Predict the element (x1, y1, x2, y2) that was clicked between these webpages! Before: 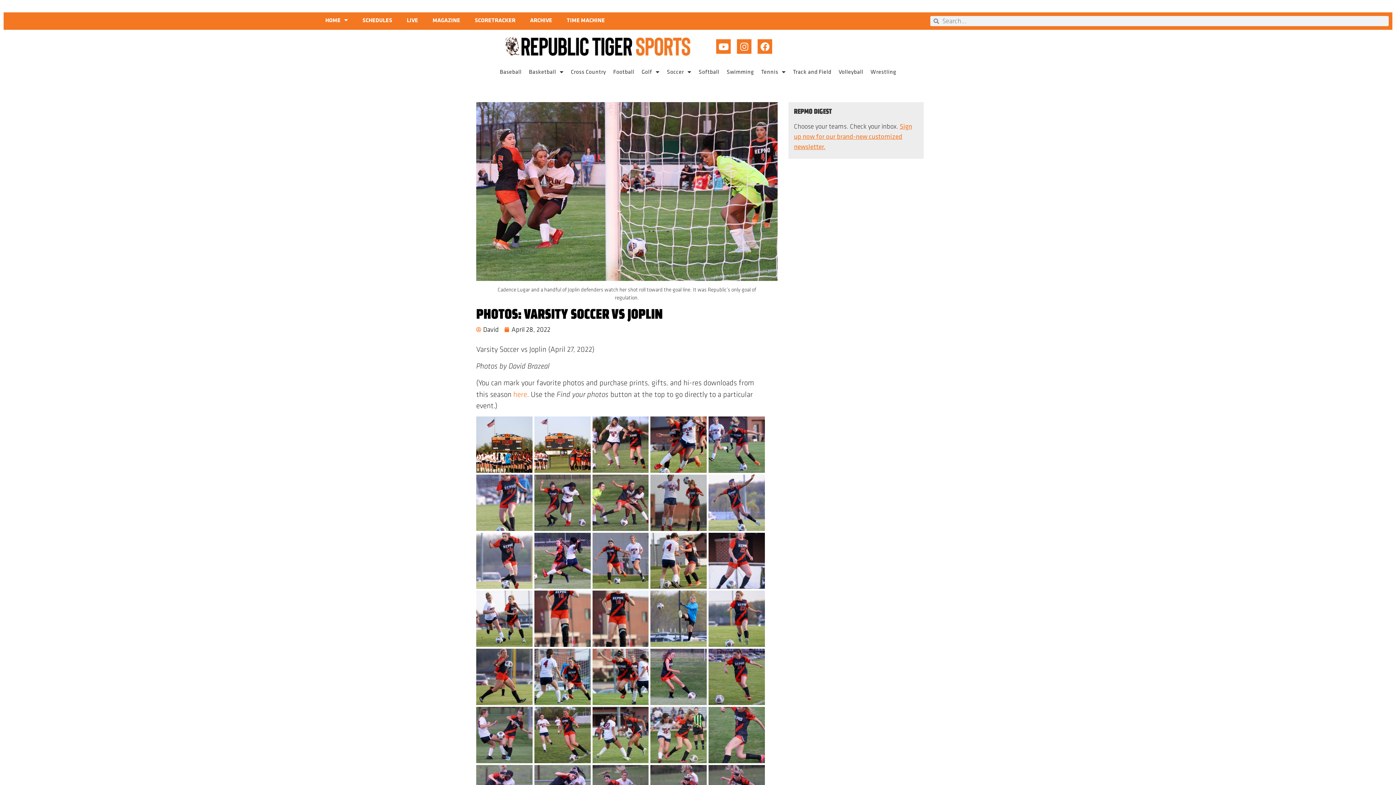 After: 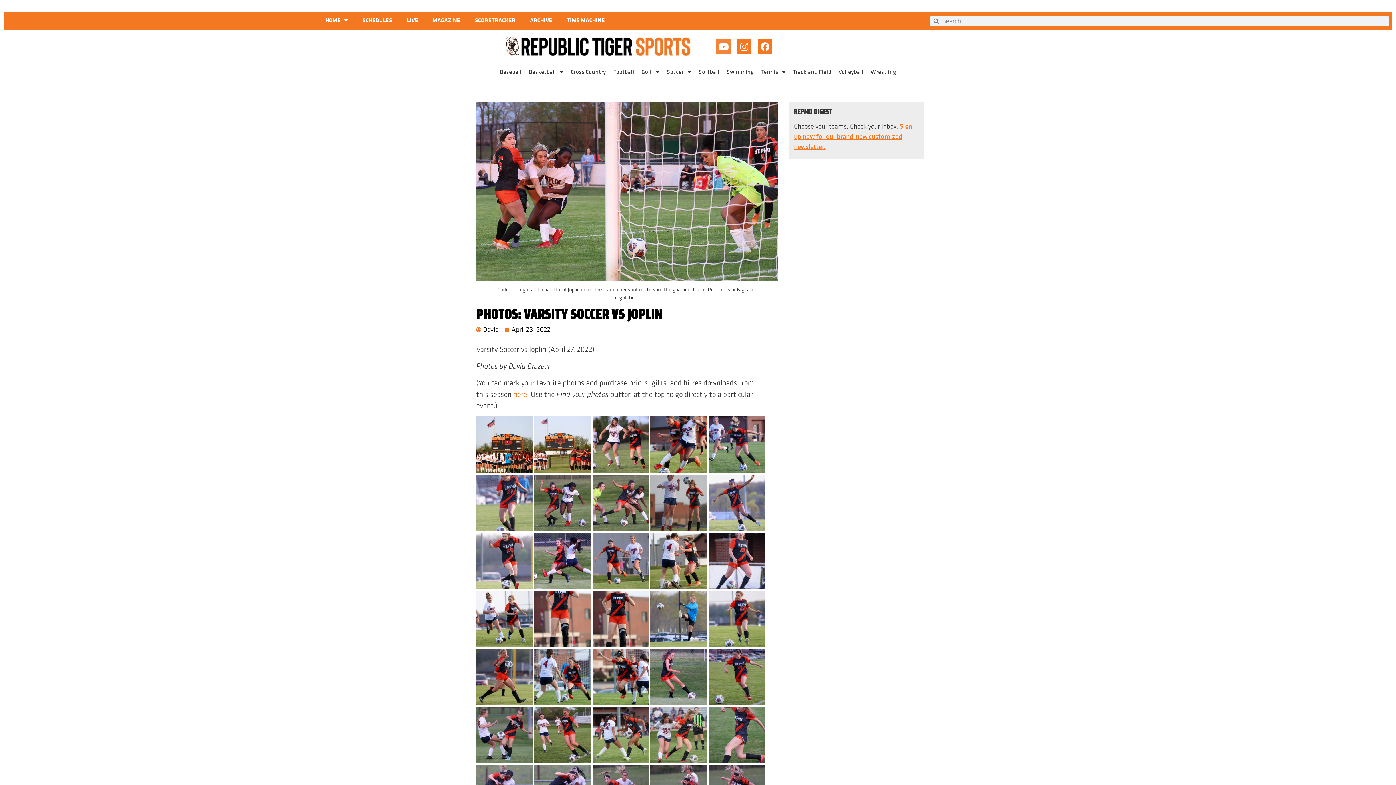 Action: label: Youtube bbox: (716, 39, 731, 53)